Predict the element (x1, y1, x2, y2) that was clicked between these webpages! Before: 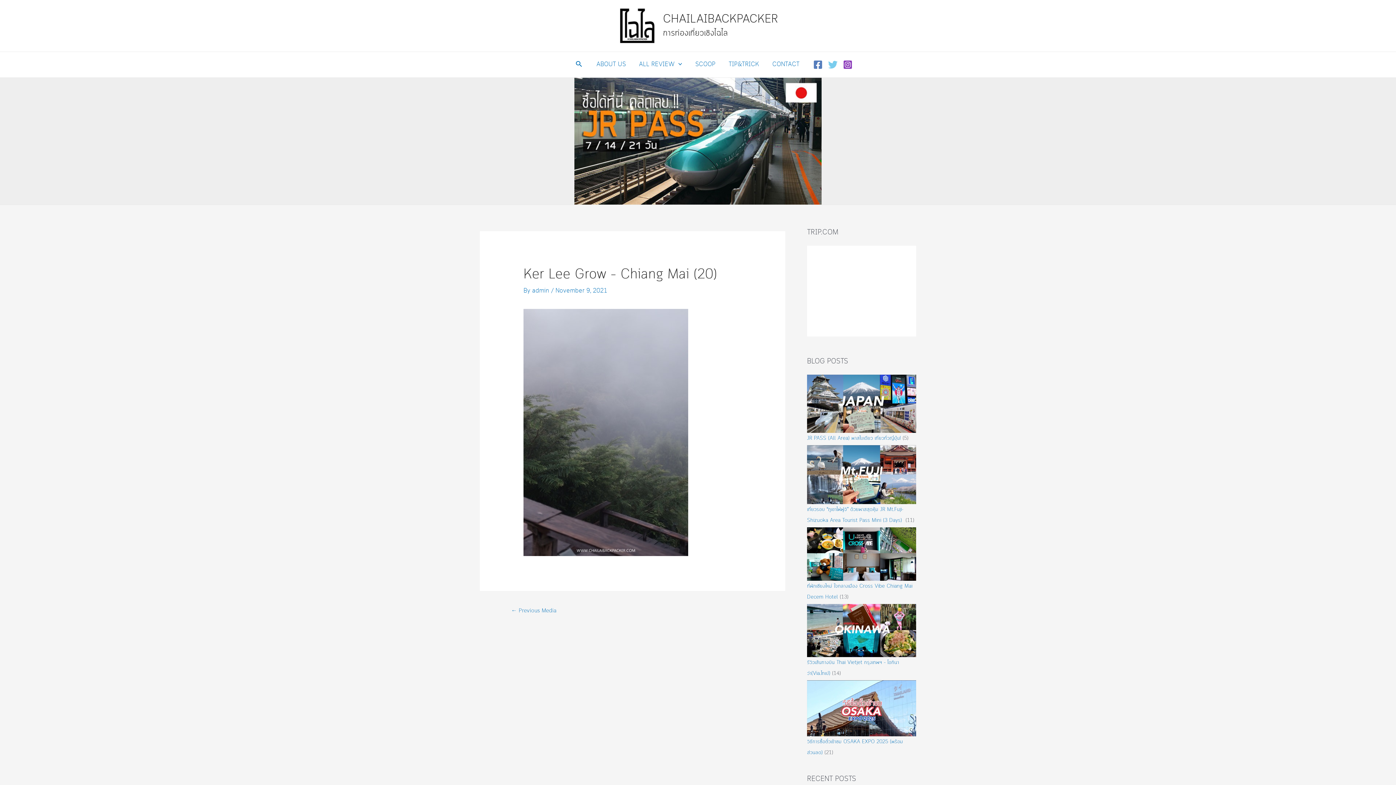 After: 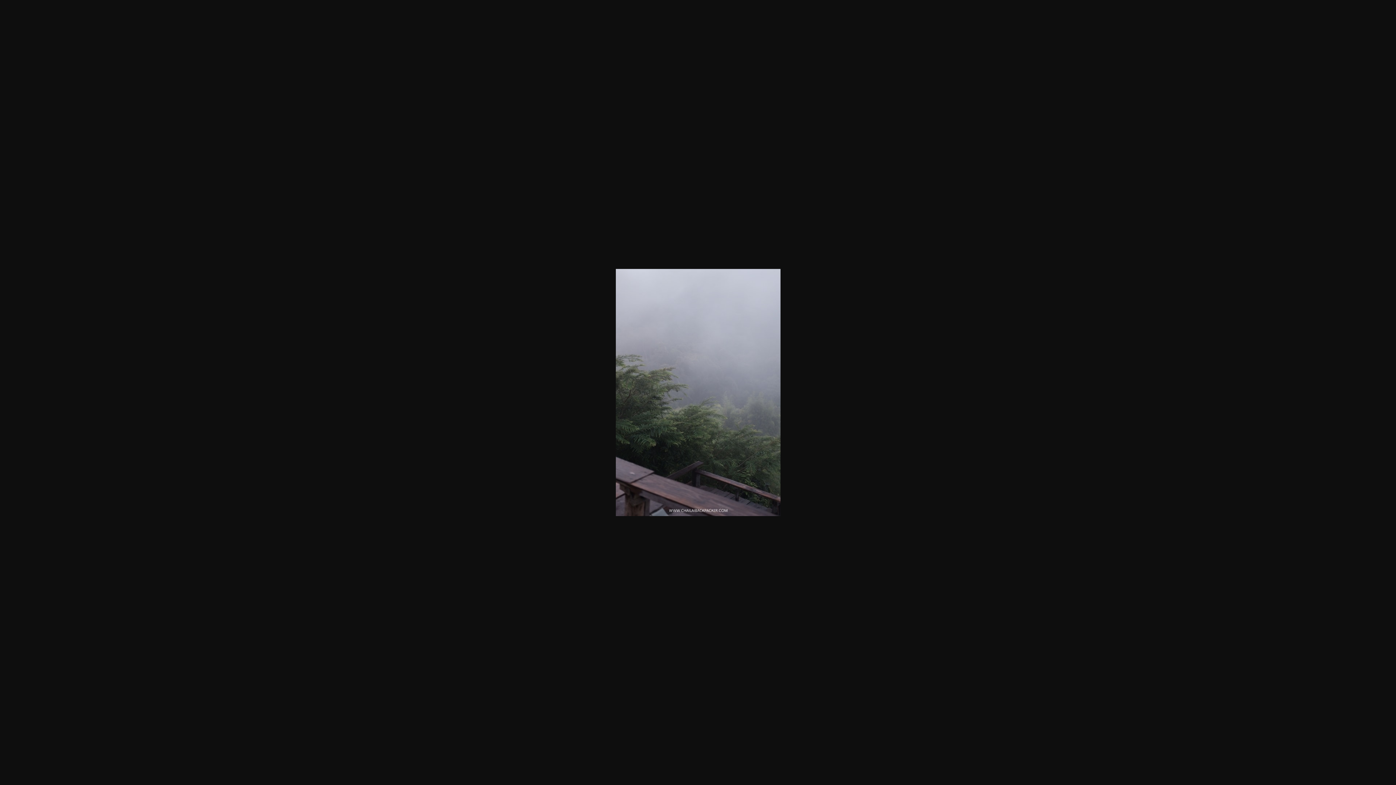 Action: bbox: (523, 428, 688, 436)